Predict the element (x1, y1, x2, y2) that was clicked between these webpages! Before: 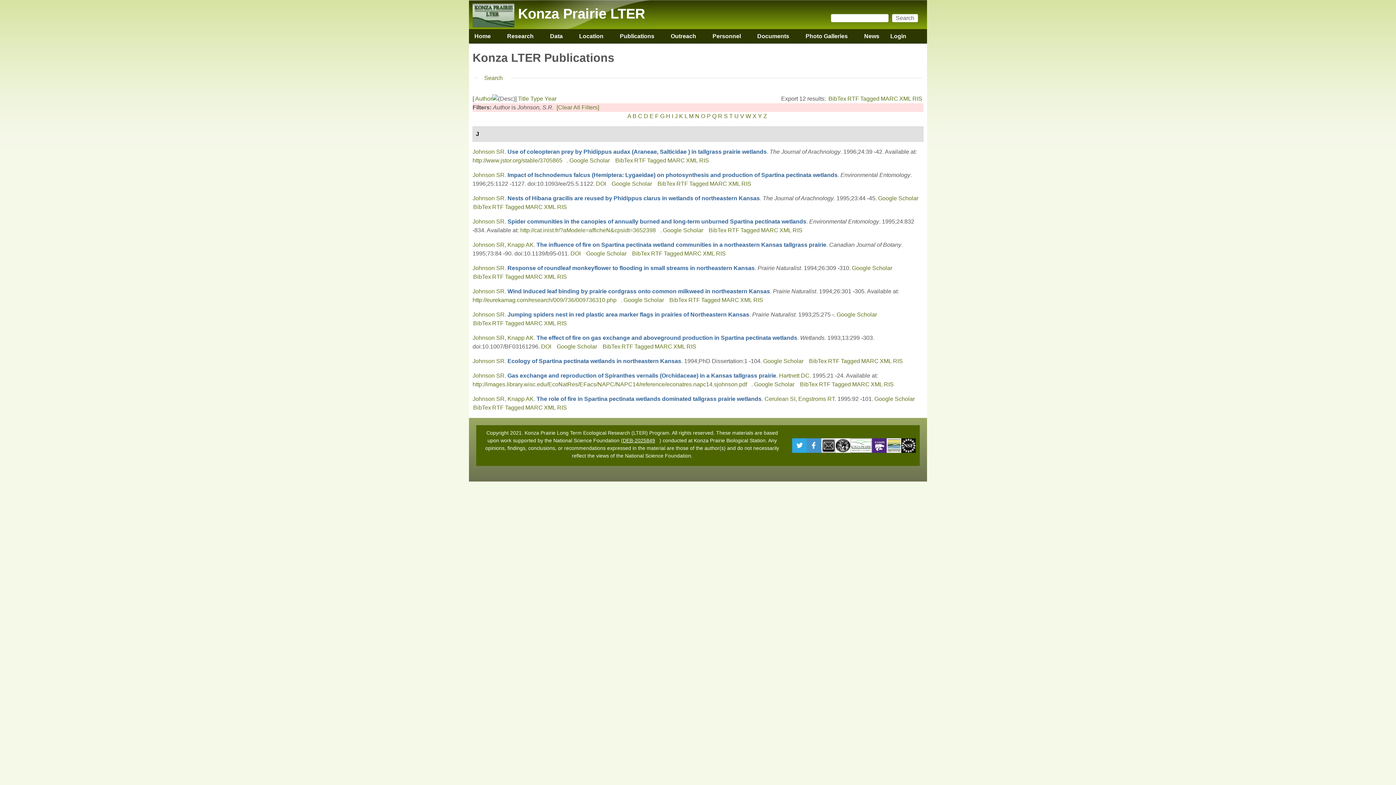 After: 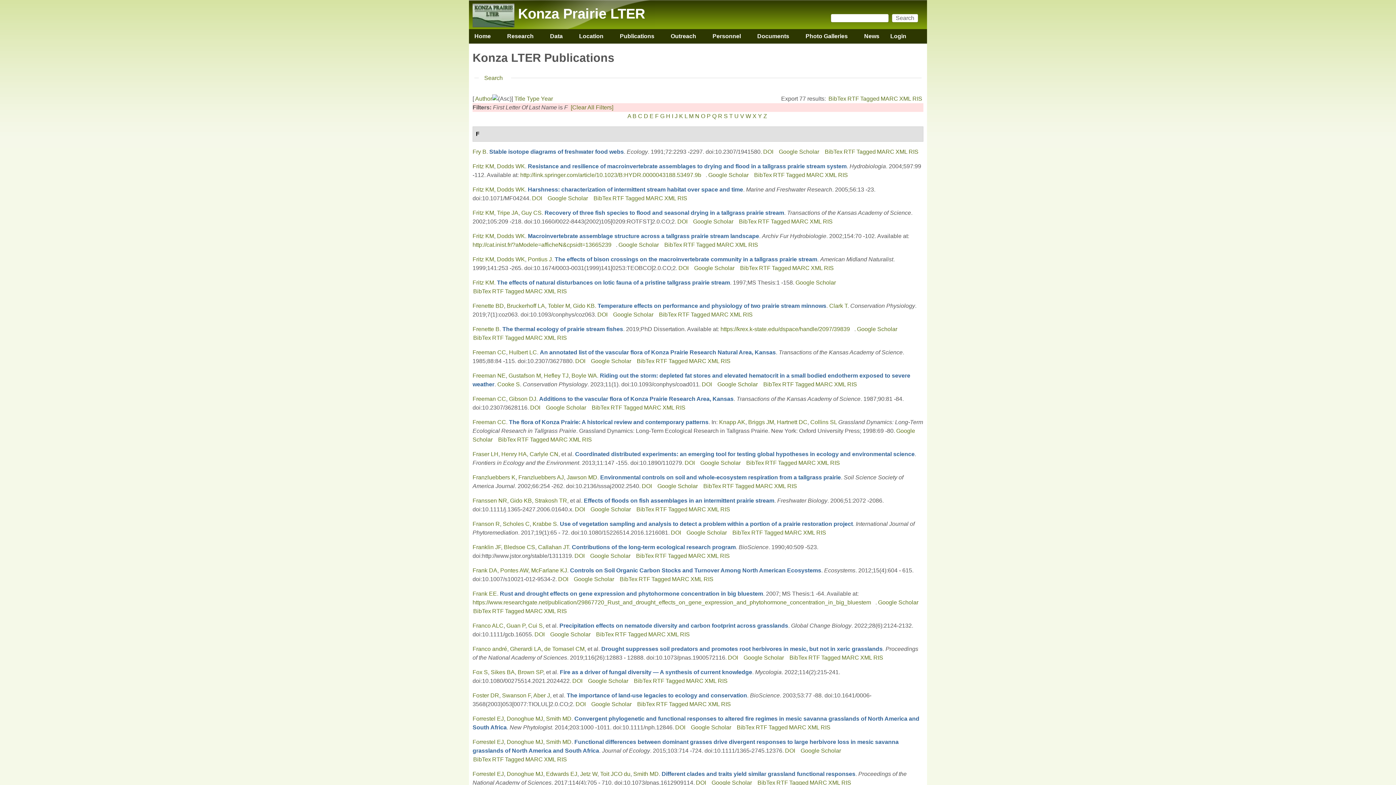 Action: label: F bbox: (655, 112, 658, 119)